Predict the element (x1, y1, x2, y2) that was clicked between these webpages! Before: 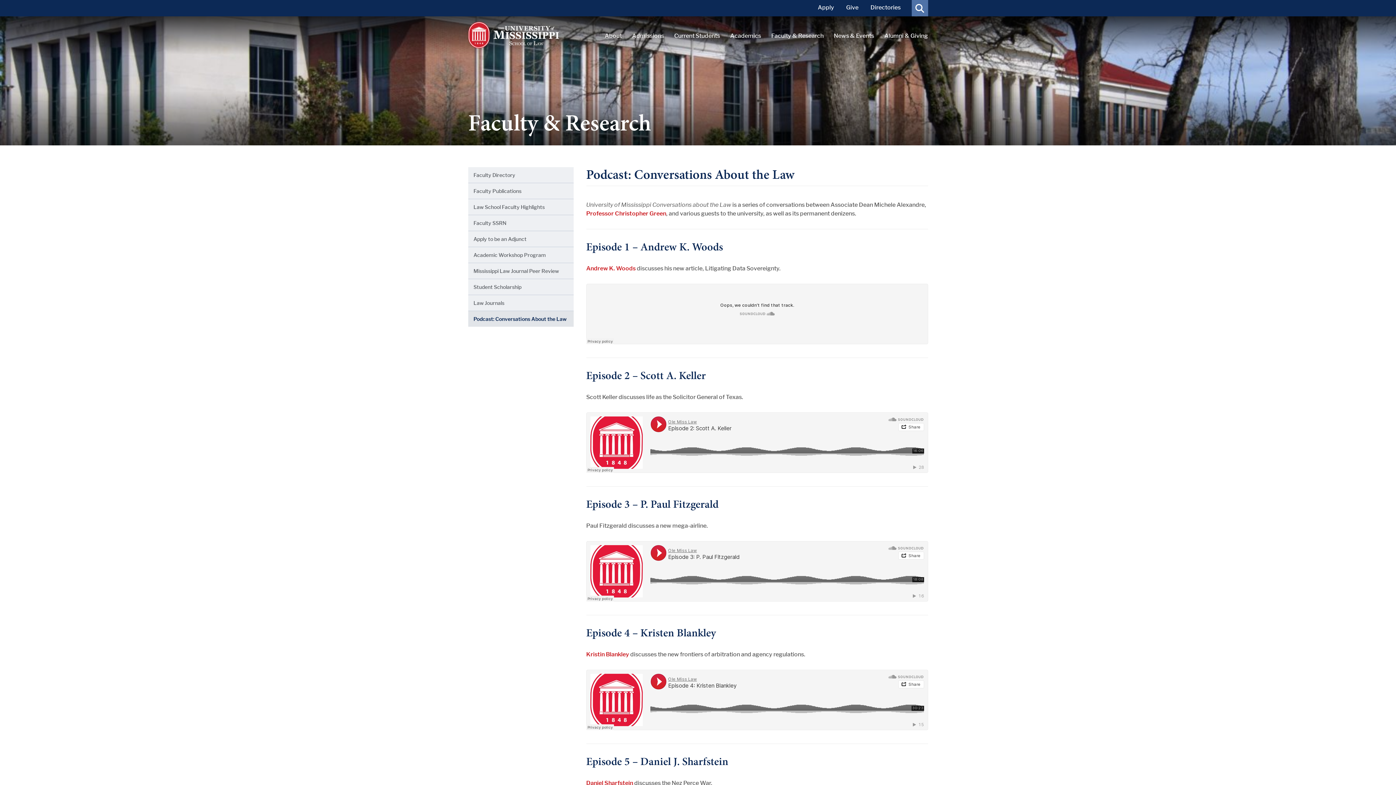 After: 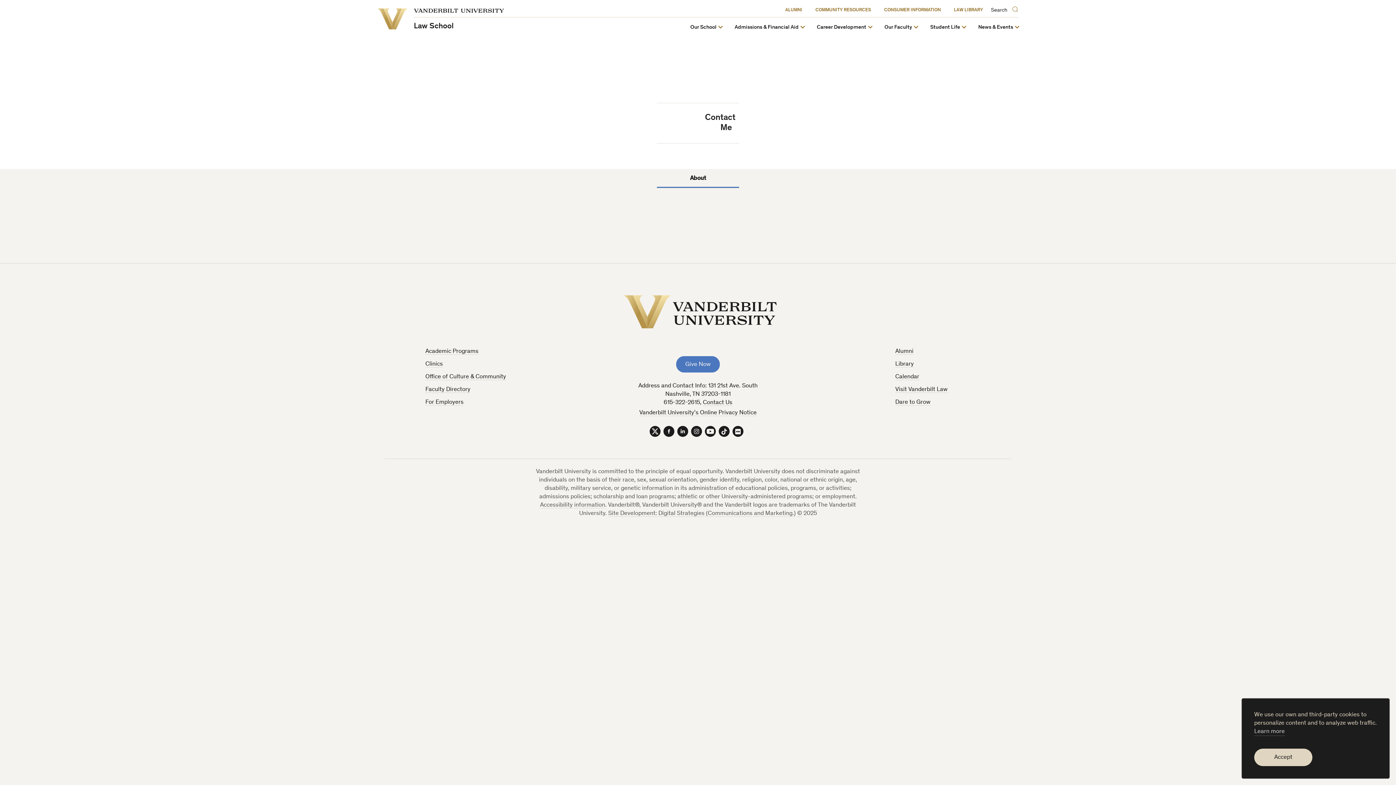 Action: bbox: (586, 780, 633, 786) label: Daniel Sharfstein